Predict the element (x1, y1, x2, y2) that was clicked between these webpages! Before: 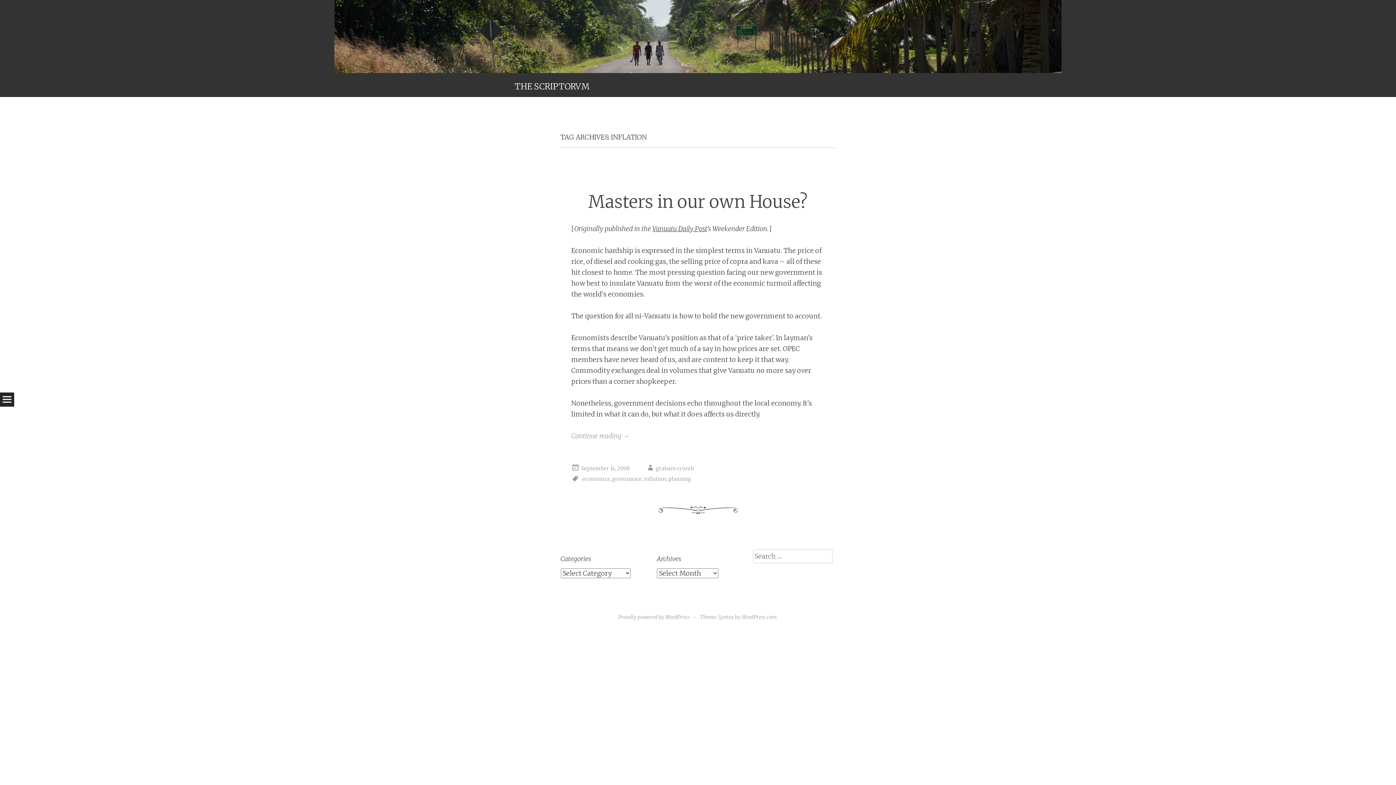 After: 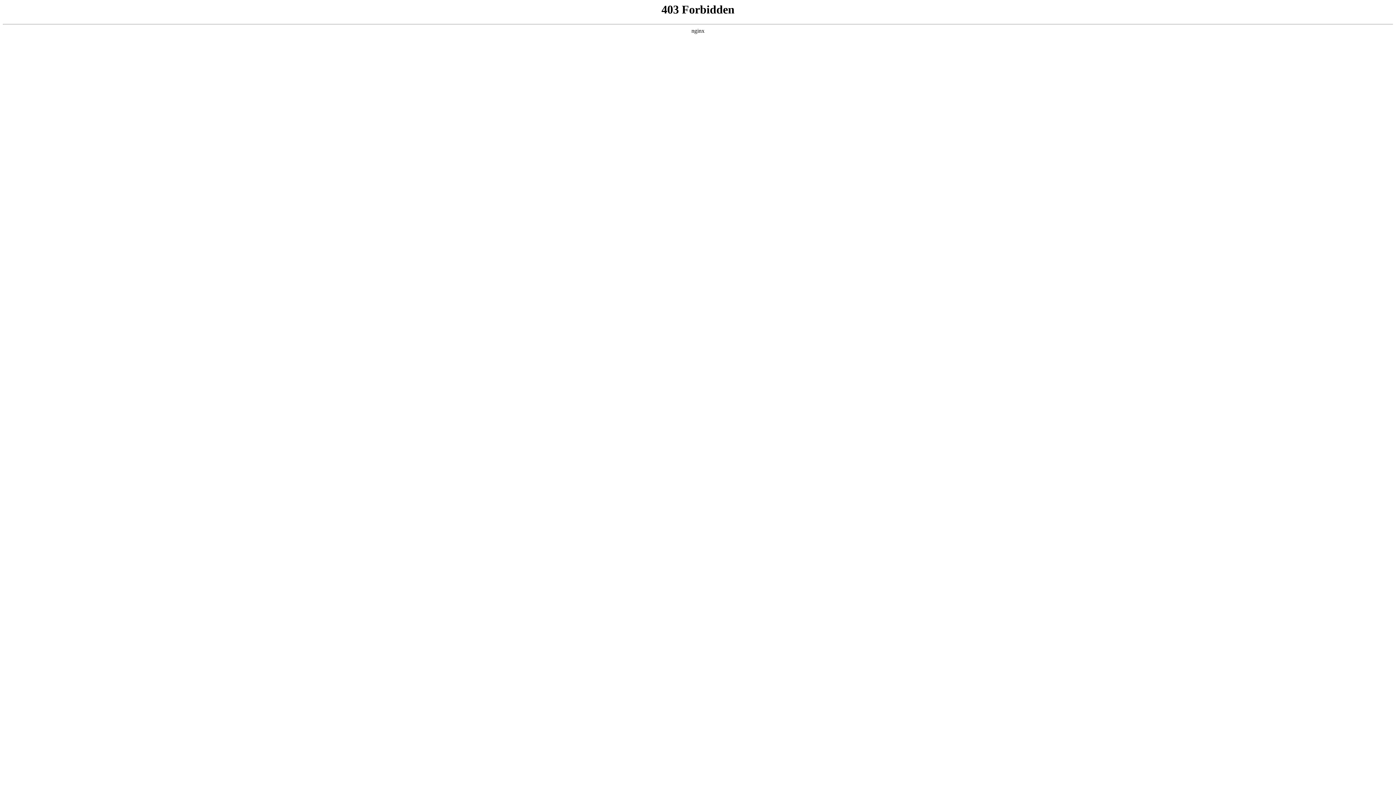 Action: label: Proudly powered by WordPress bbox: (618, 614, 689, 620)